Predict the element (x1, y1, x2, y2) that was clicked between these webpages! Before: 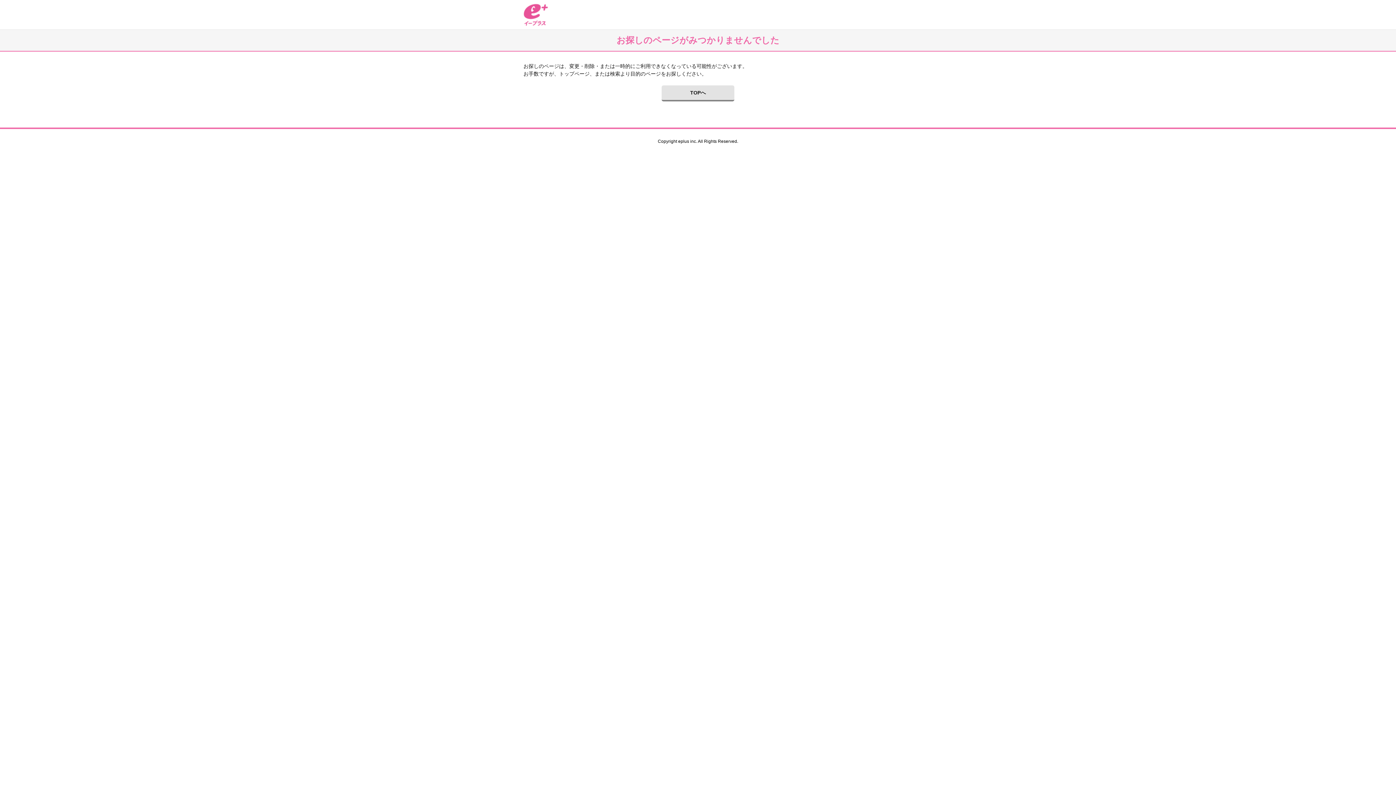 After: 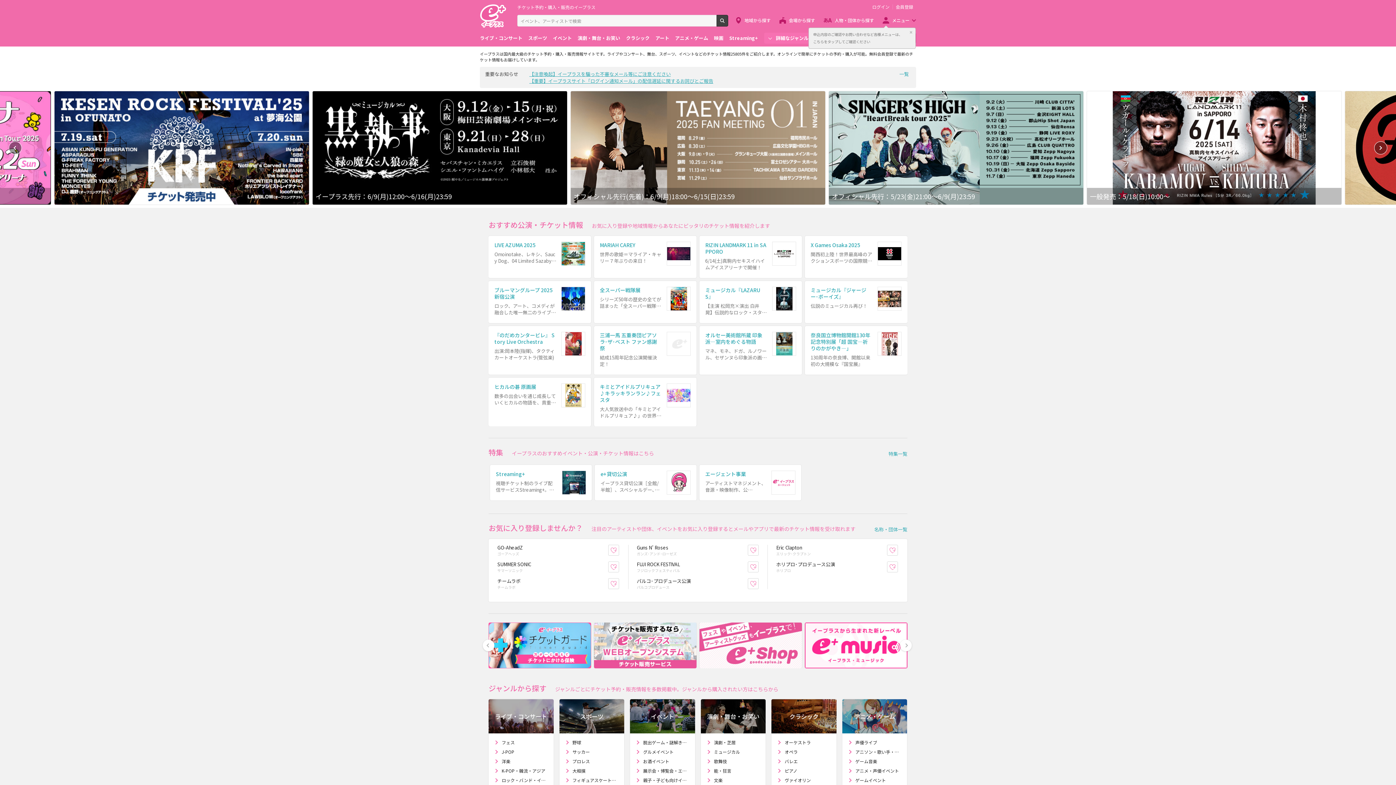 Action: bbox: (523, 3, 548, 25) label: イープラス